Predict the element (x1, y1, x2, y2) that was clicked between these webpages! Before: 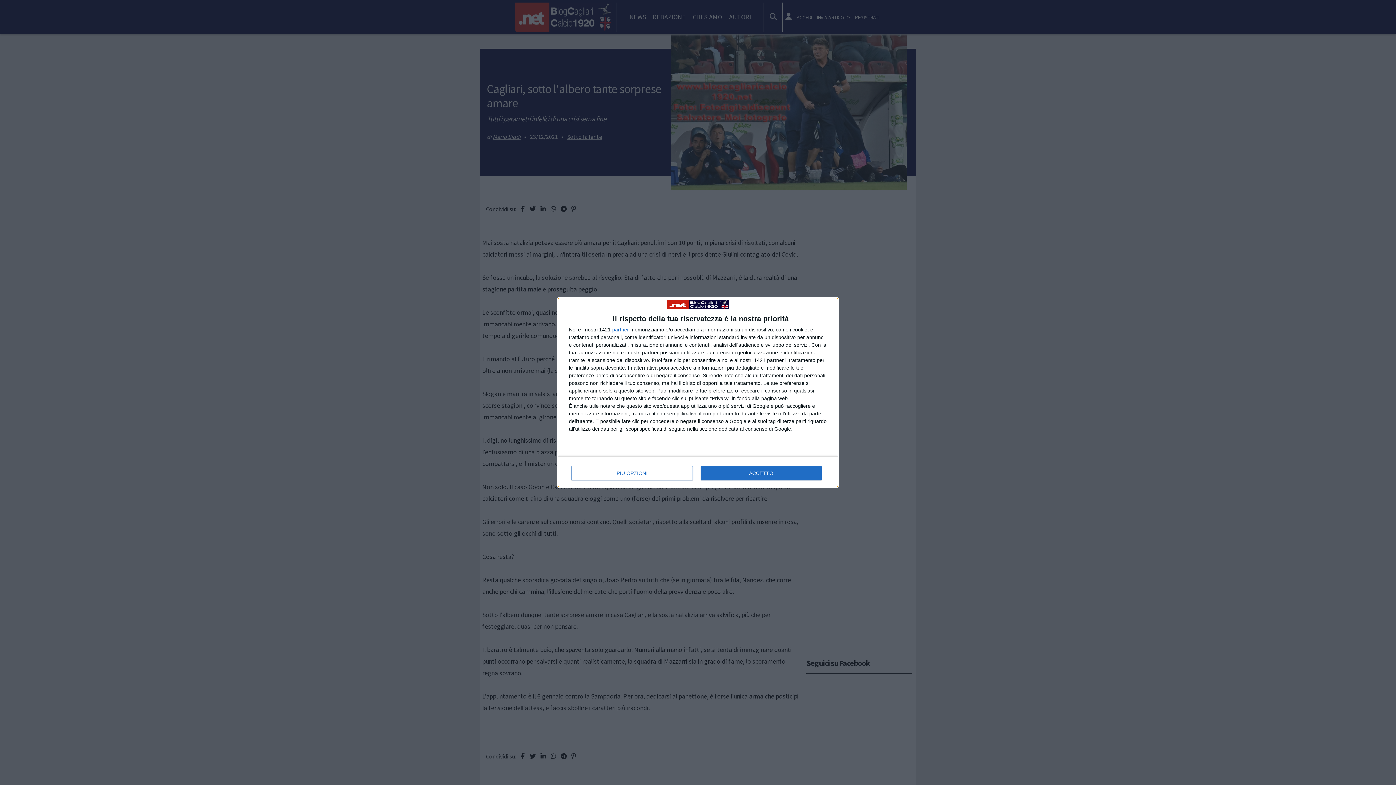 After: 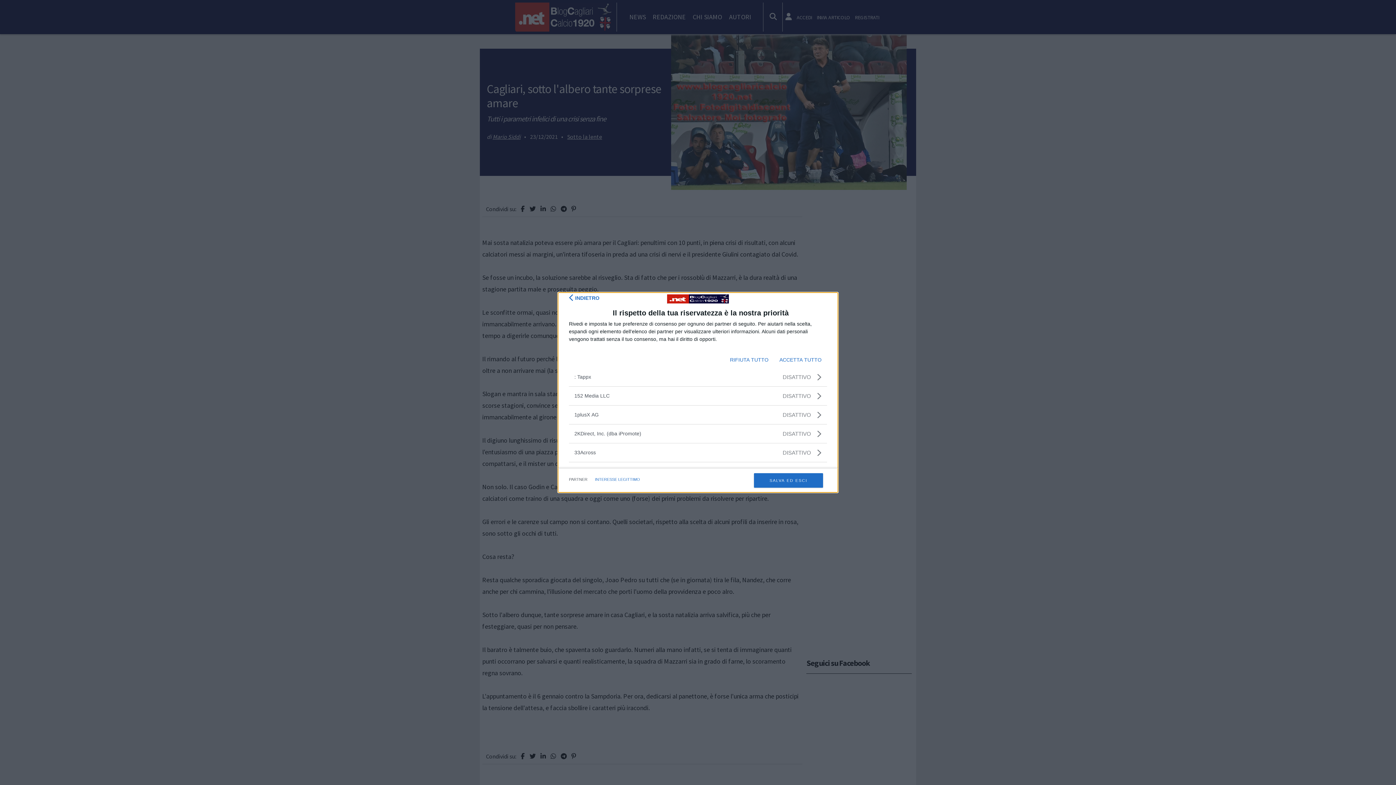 Action: bbox: (612, 327, 629, 332) label: partner